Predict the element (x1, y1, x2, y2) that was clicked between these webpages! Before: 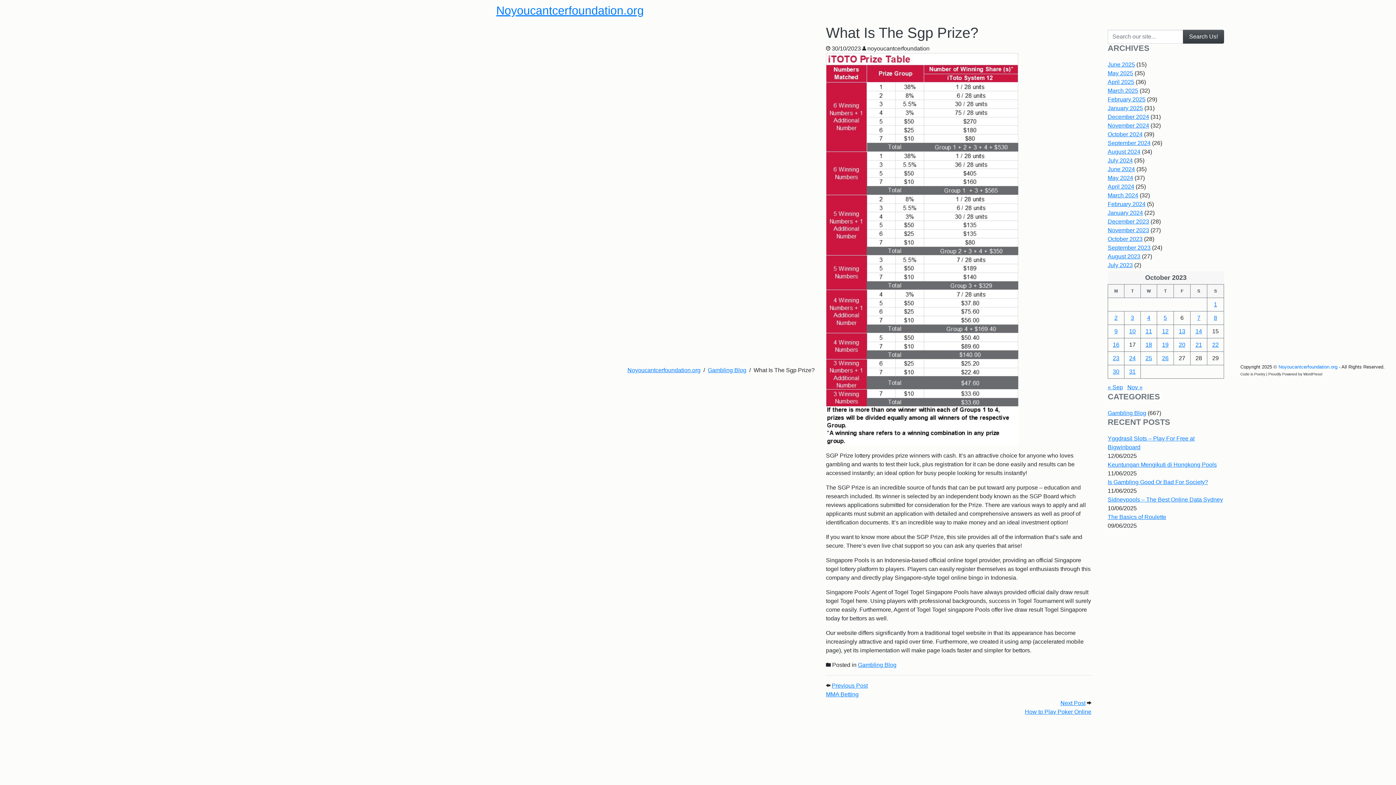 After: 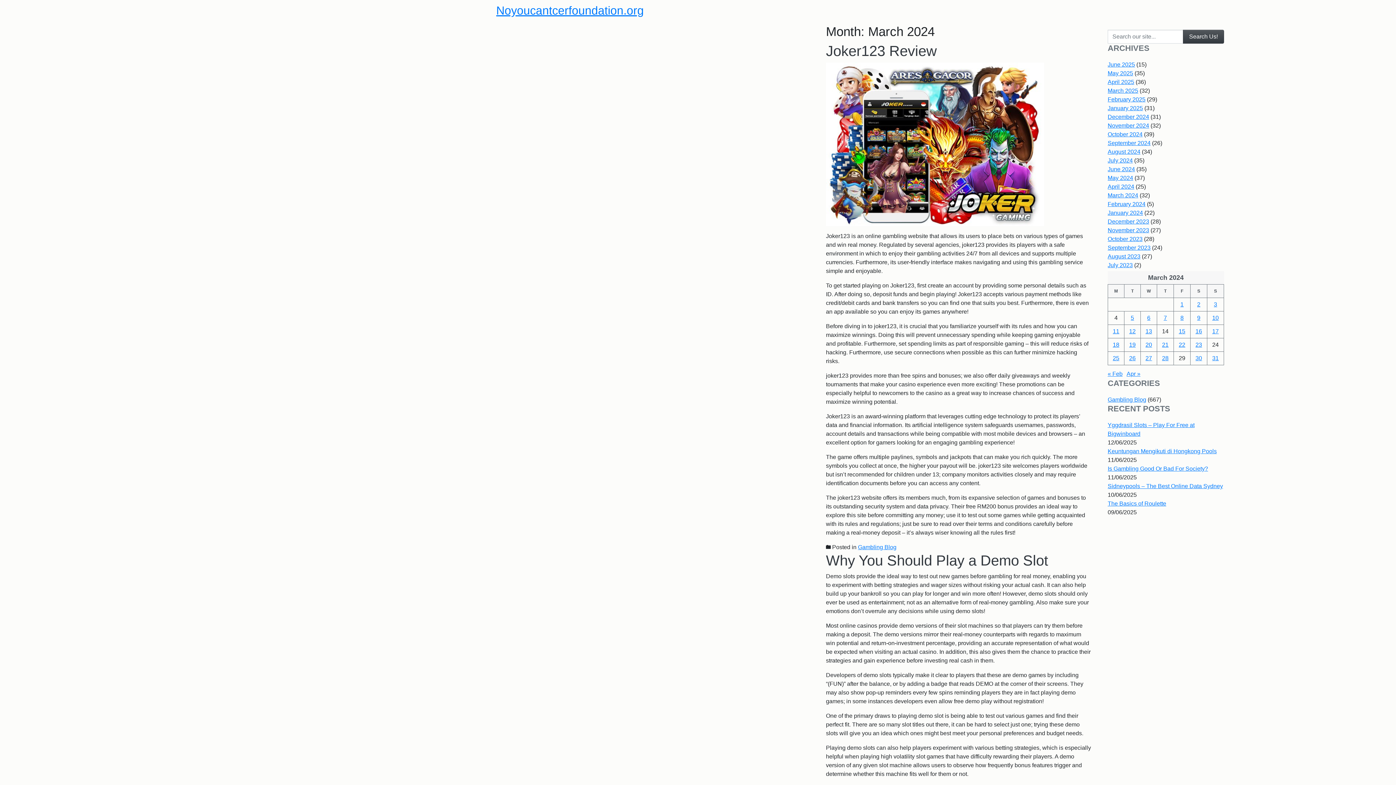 Action: label: March 2024 bbox: (1108, 192, 1138, 198)